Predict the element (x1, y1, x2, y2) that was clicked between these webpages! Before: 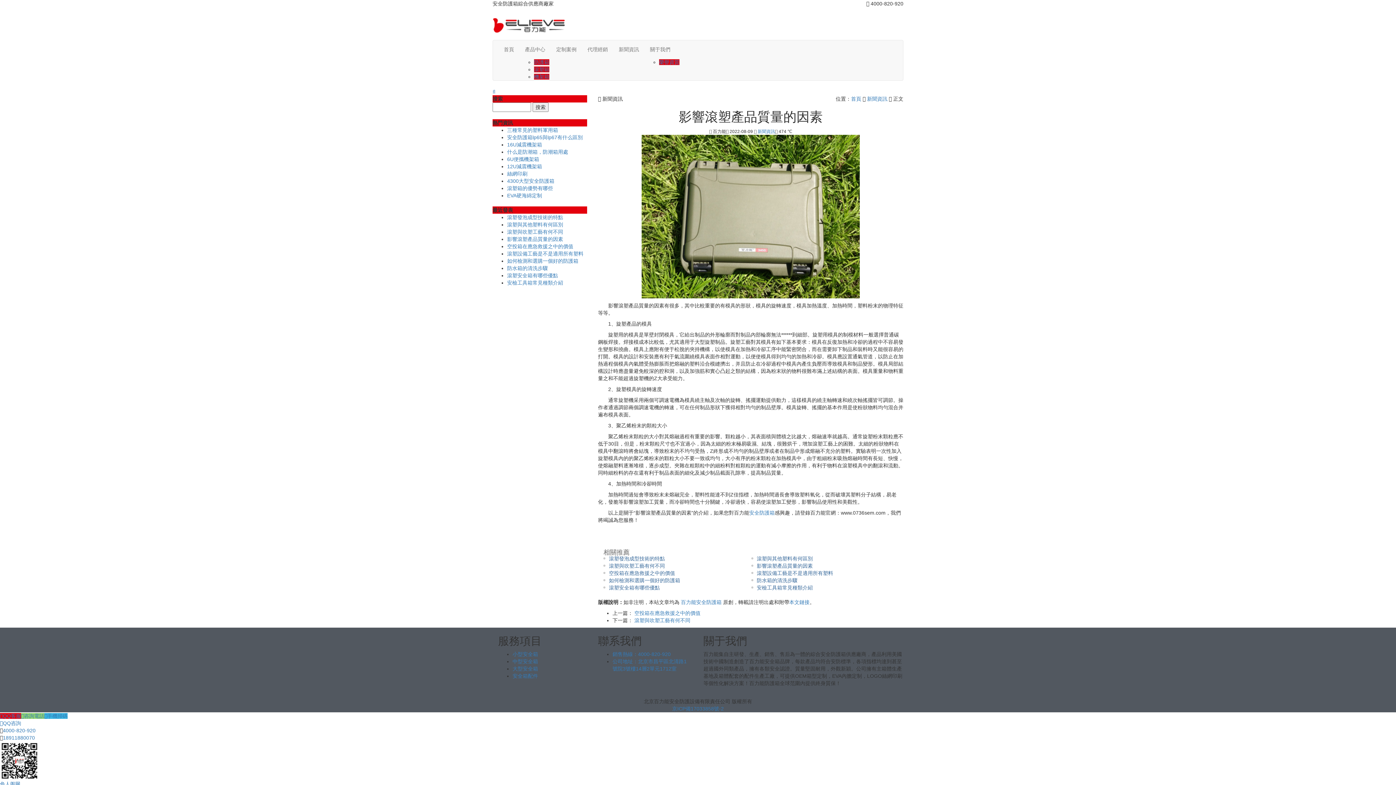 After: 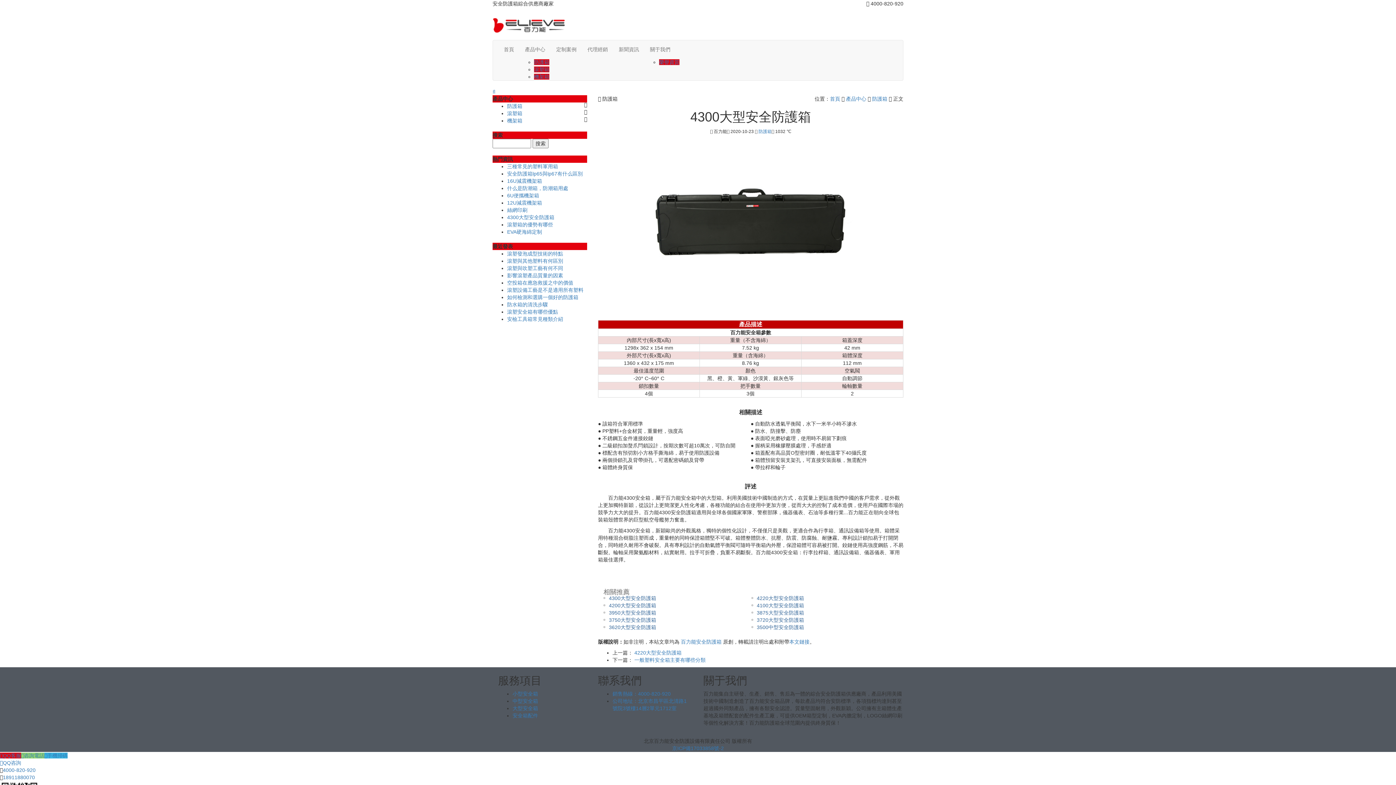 Action: bbox: (507, 178, 554, 184) label: 4300大型安全防護箱